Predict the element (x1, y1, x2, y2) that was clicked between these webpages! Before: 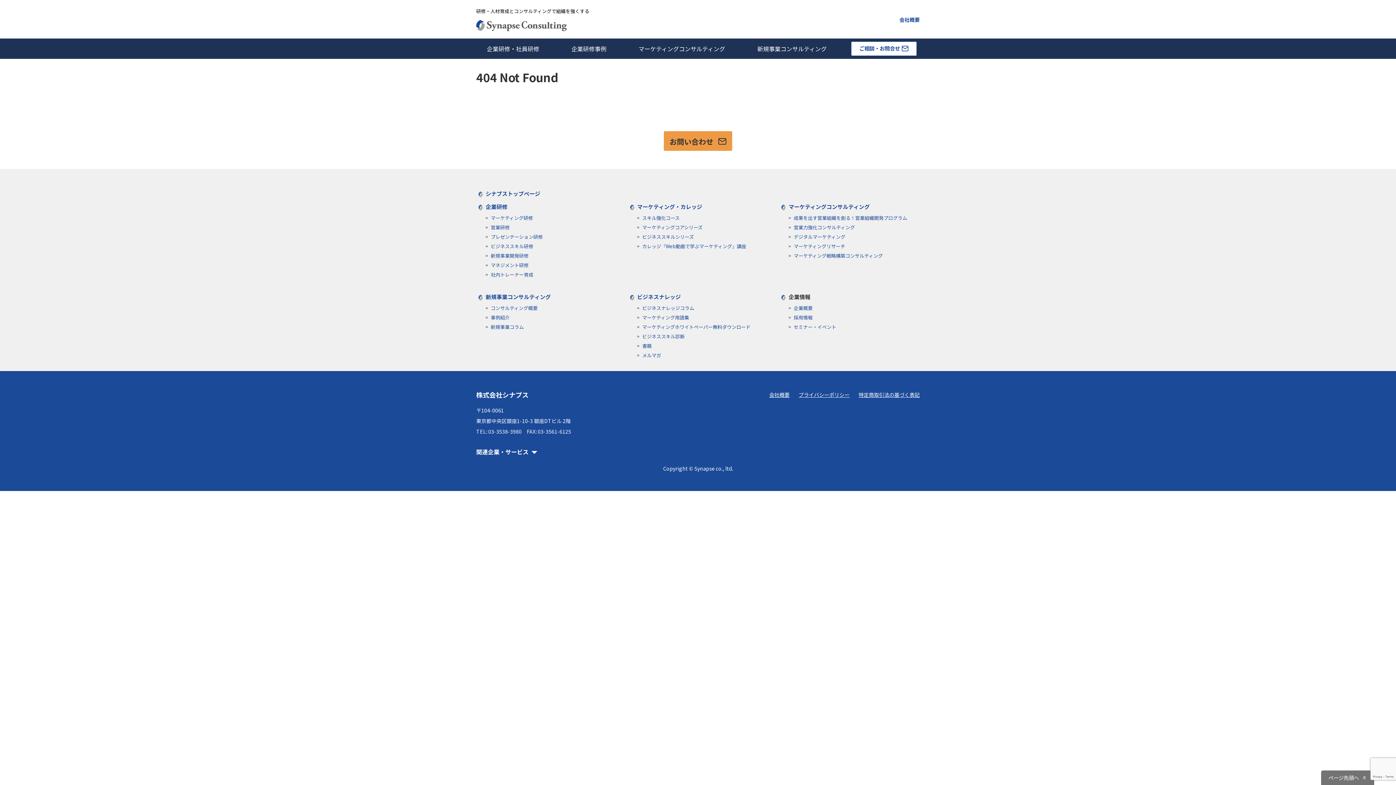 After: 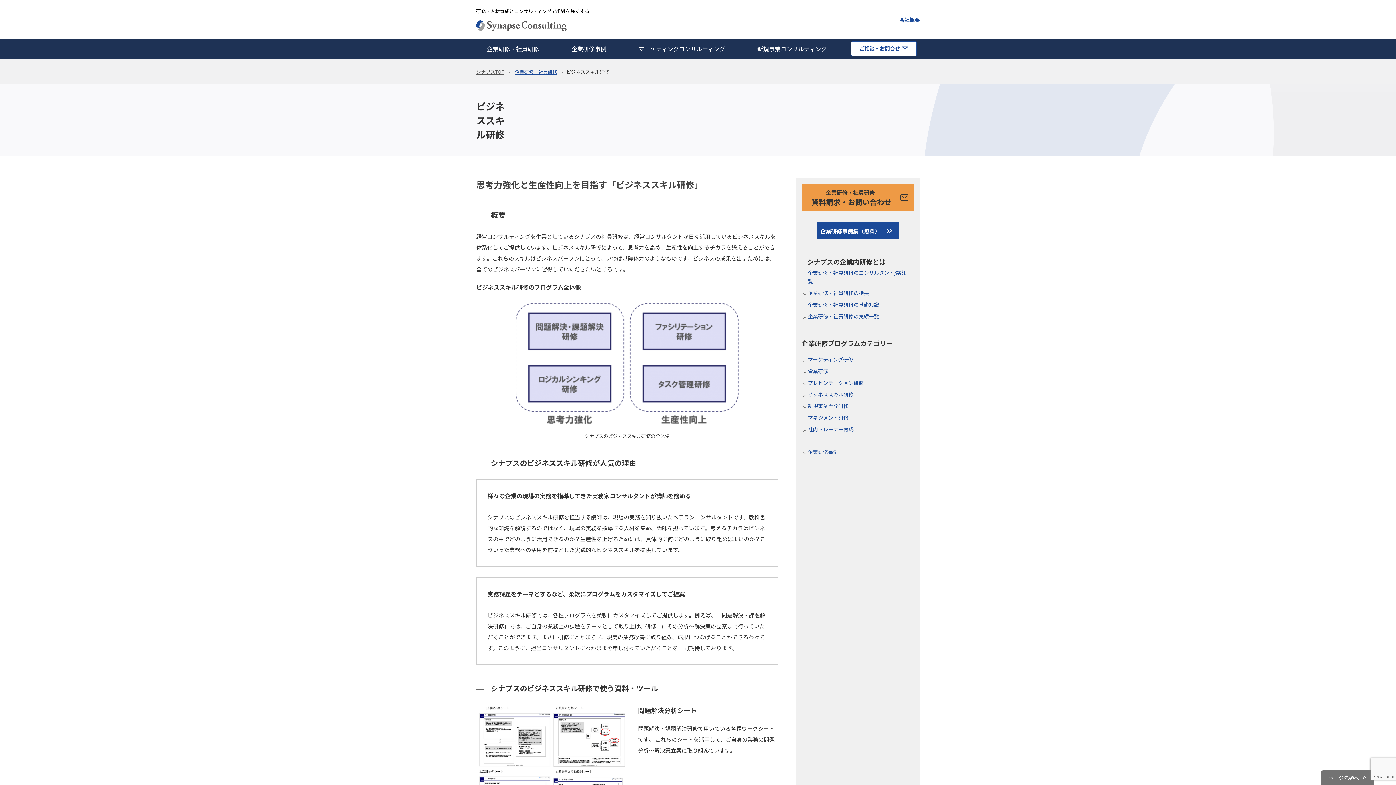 Action: bbox: (476, 241, 616, 251) label: ビジネススキル研修